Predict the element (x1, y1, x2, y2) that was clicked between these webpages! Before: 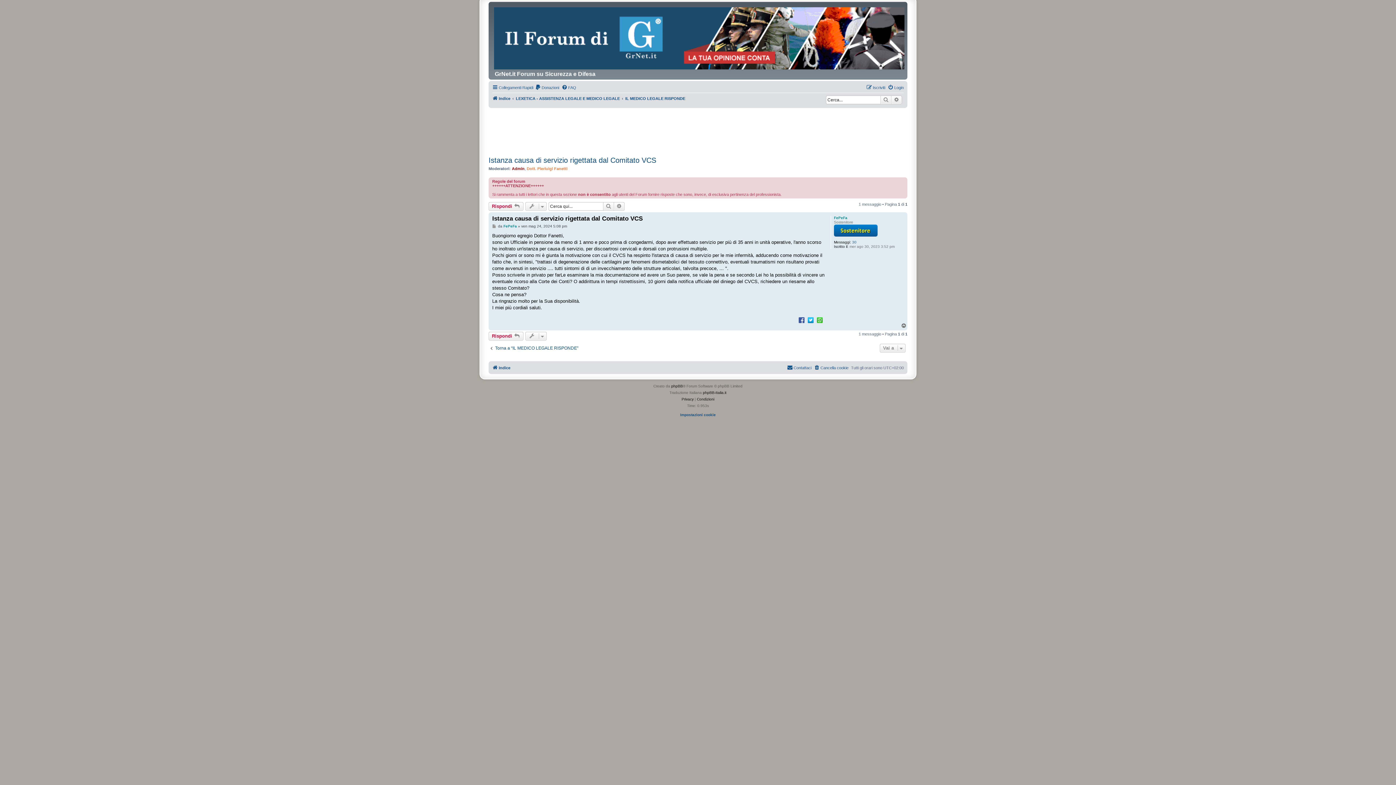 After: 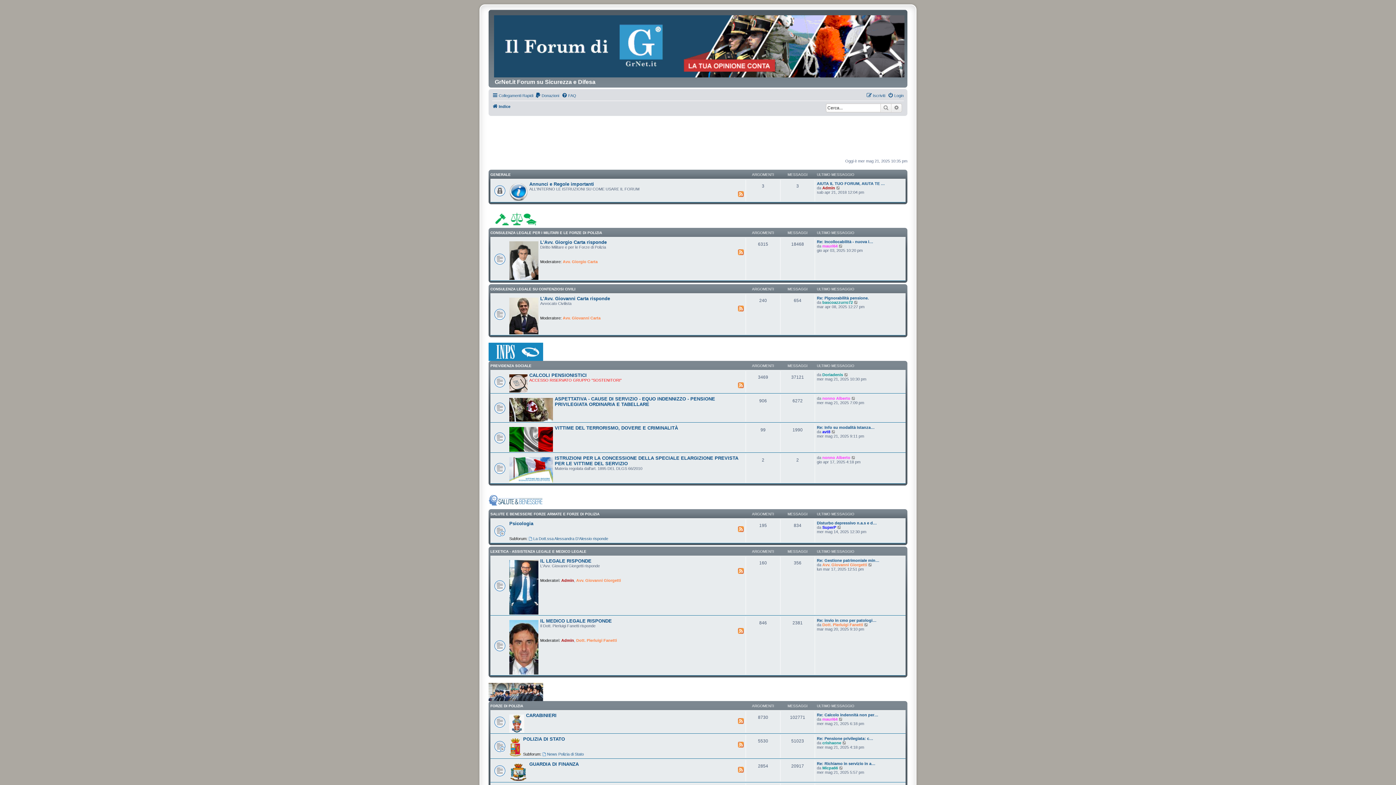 Action: label: Indice bbox: (492, 363, 510, 372)